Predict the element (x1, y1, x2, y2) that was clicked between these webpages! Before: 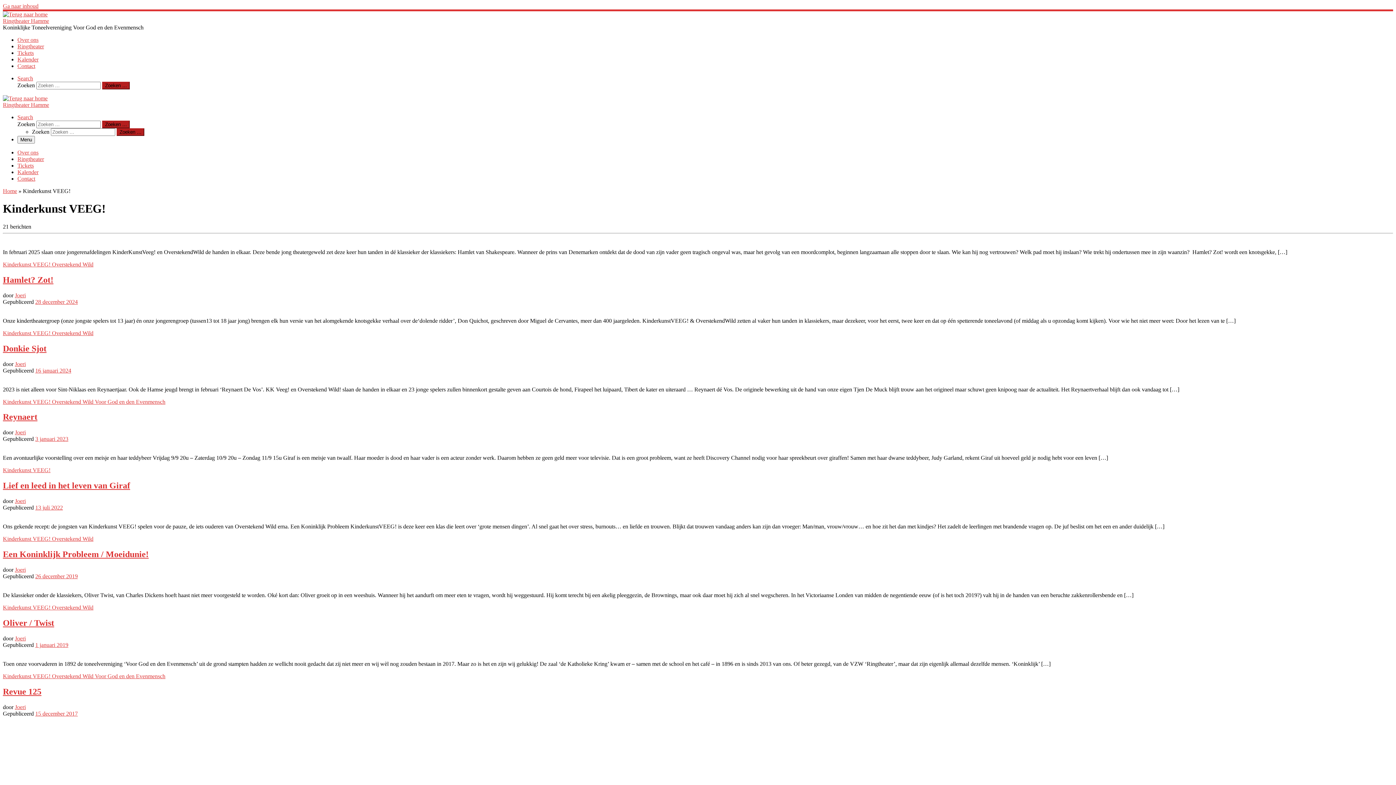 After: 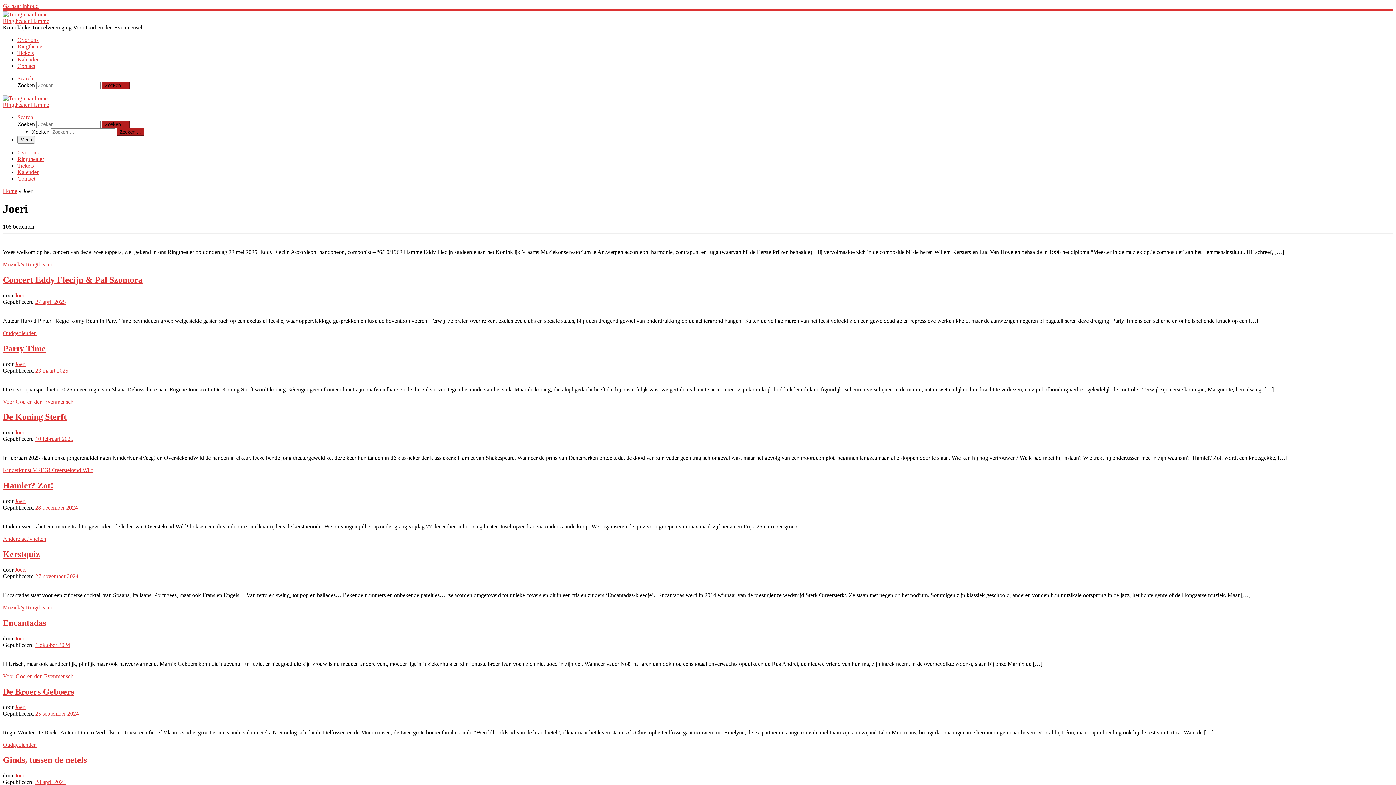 Action: bbox: (14, 635, 25, 641) label: Joeri